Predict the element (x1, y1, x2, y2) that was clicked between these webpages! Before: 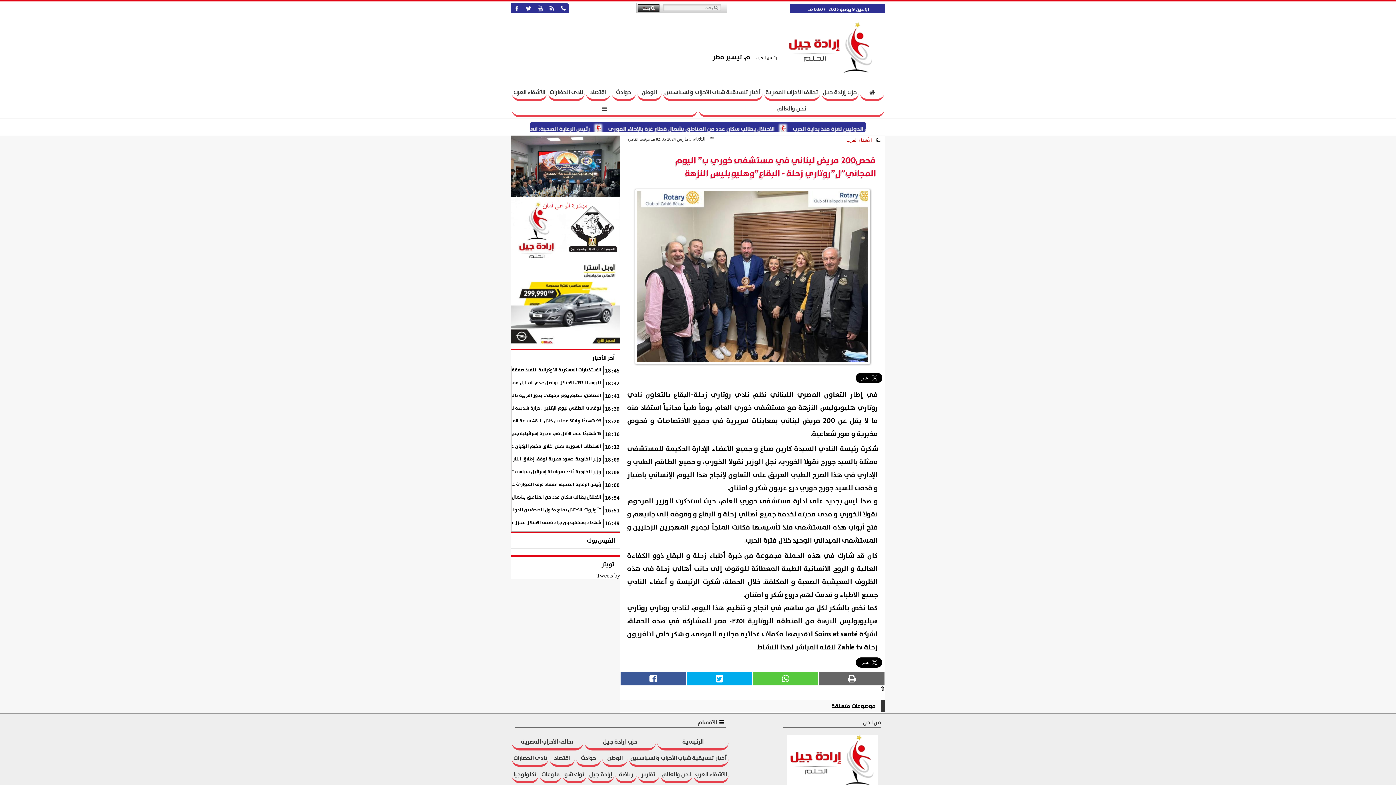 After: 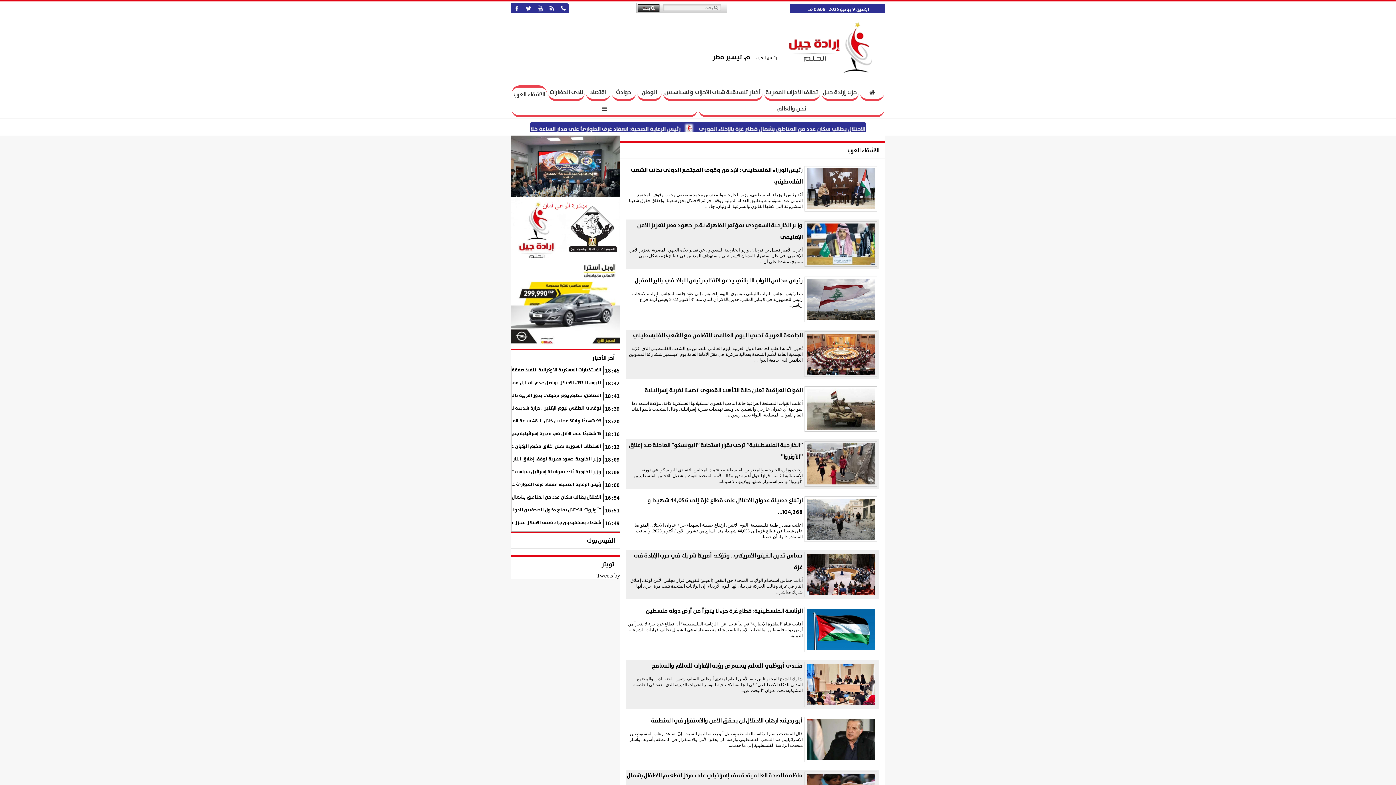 Action: label: الأشقاء العرب bbox: (846, 137, 872, 143)